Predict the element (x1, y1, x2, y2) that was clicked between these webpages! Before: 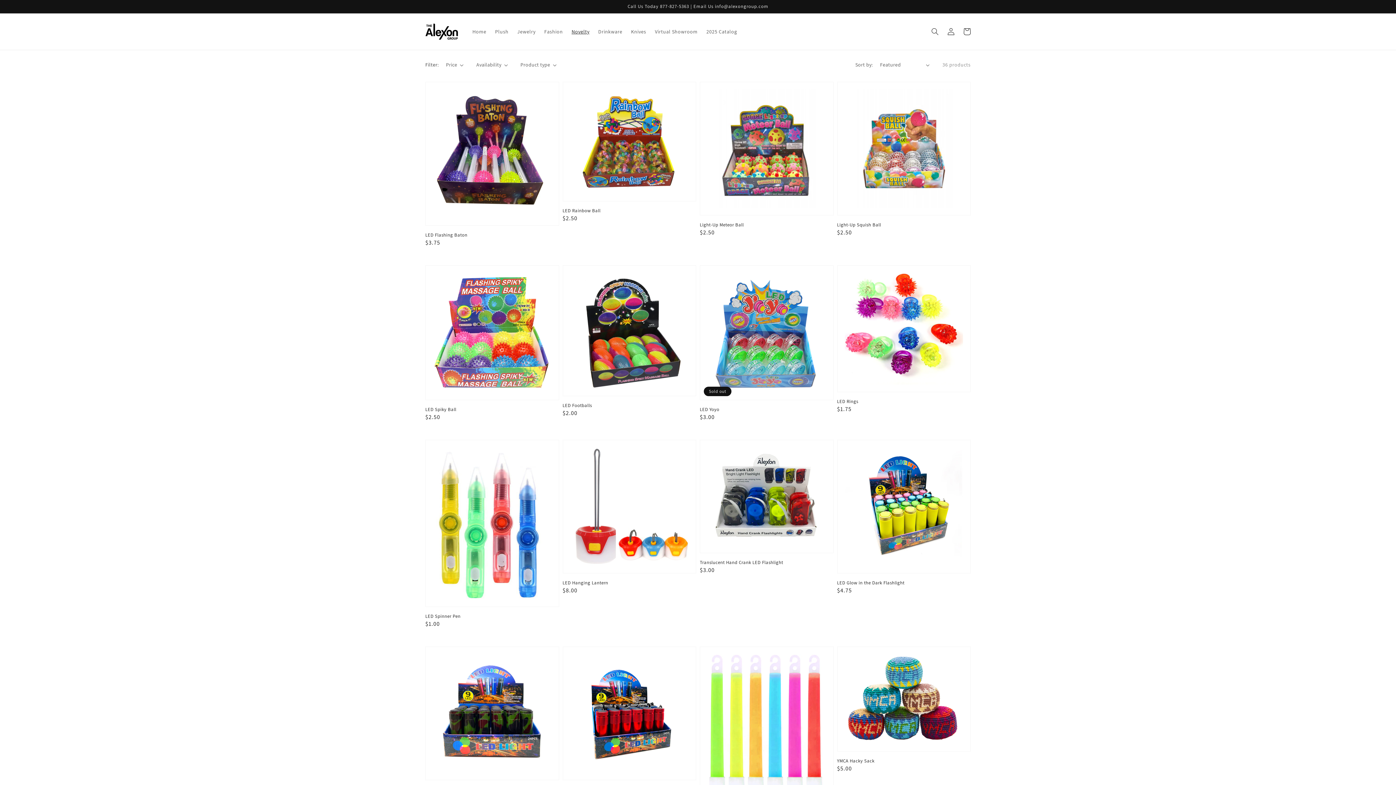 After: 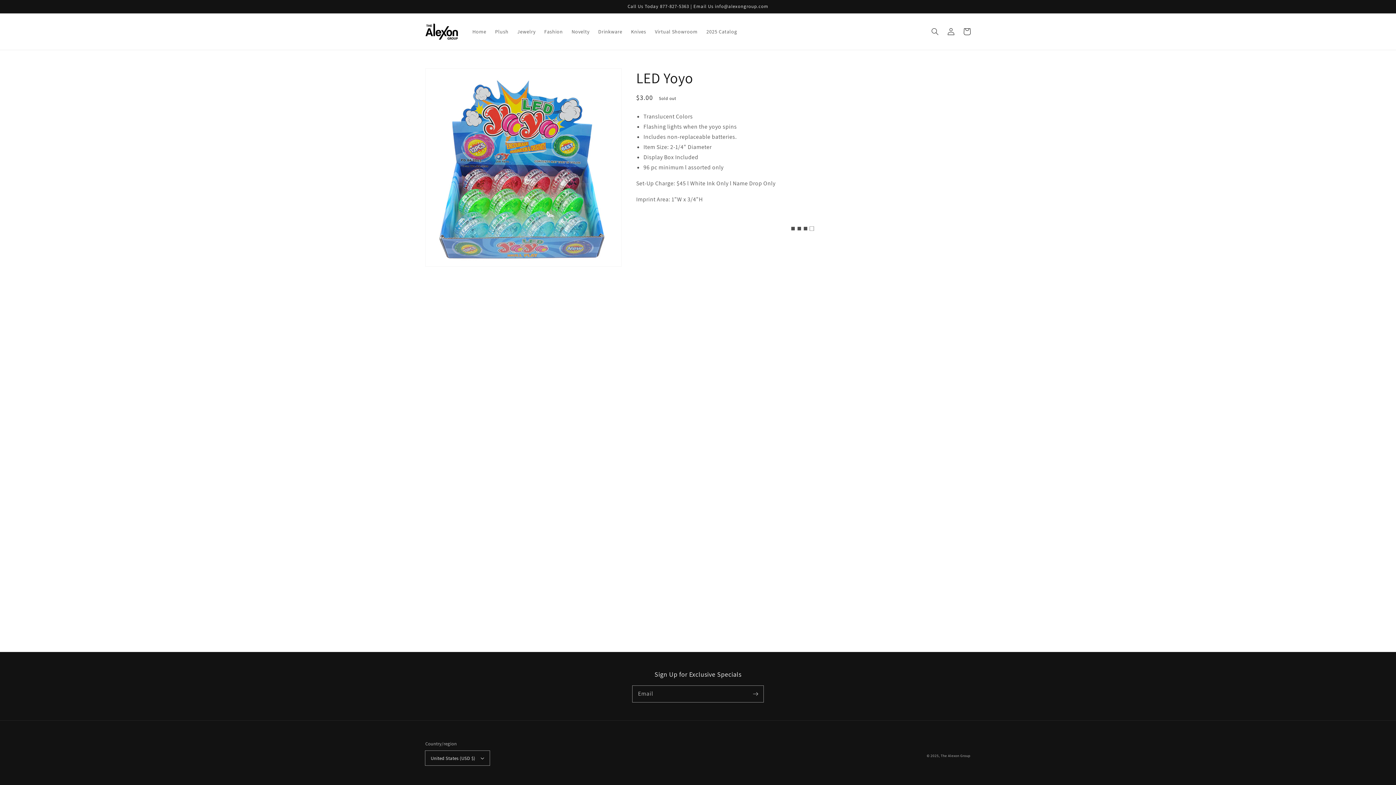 Action: bbox: (700, 265, 833, 421) label: LED Yoyo
Sold out
LED Yoyo
Regular price
$3.00